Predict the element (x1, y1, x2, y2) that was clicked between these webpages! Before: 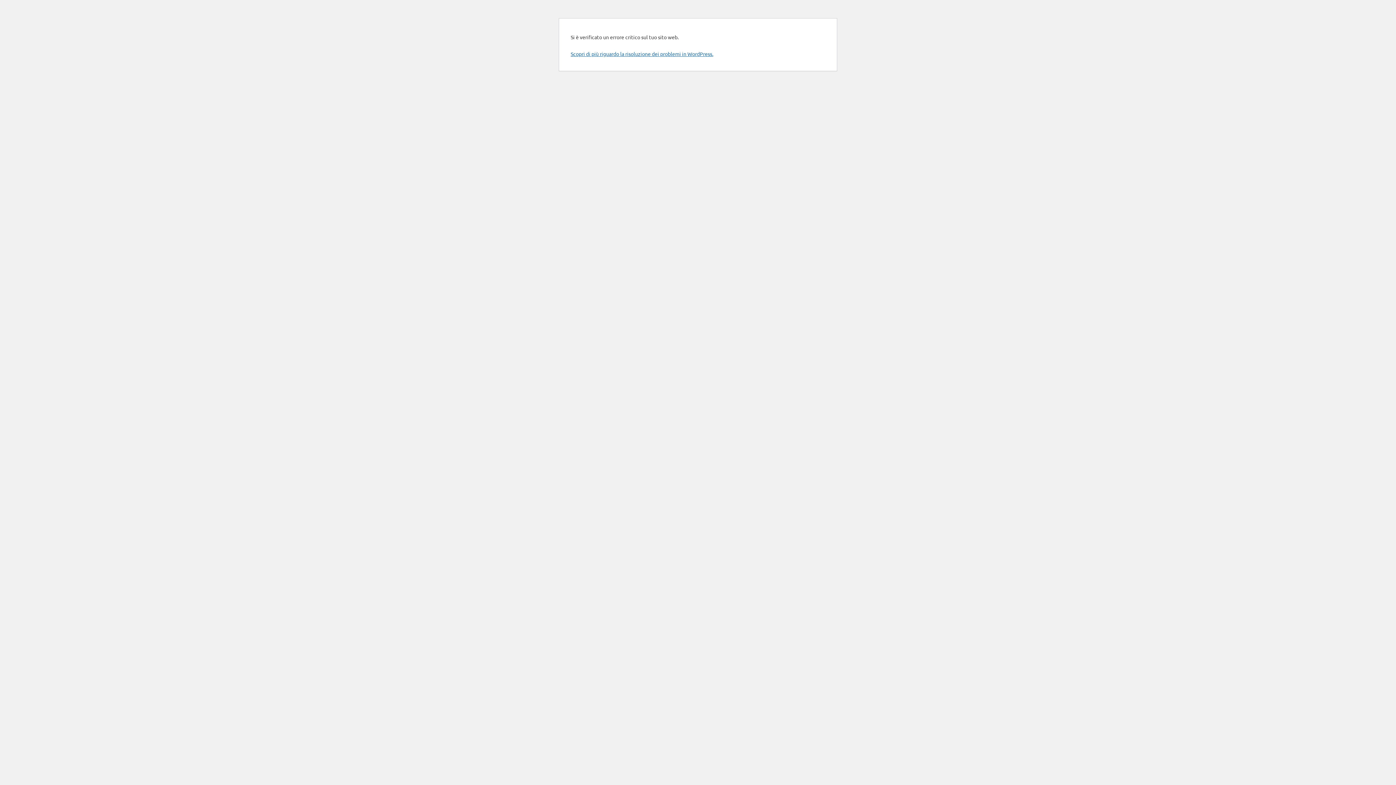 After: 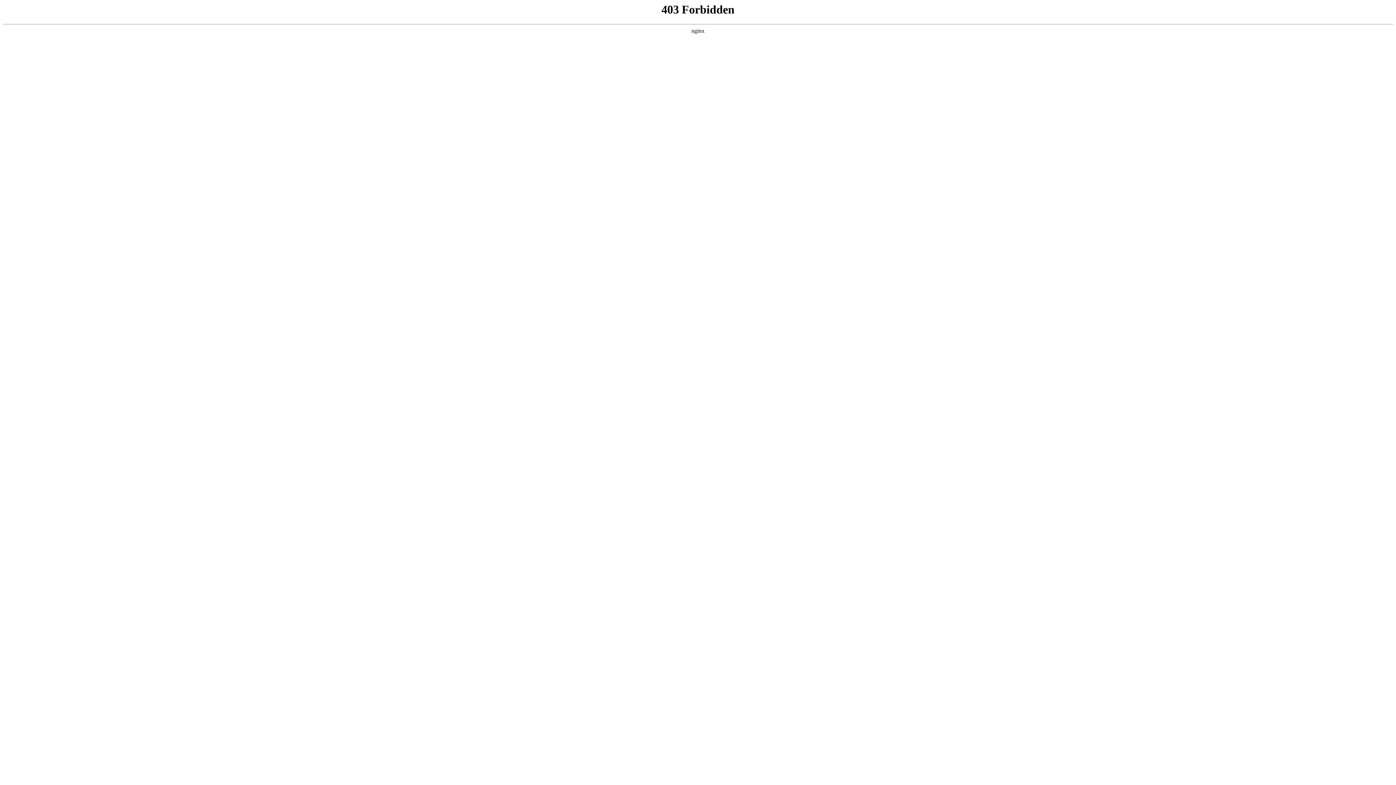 Action: bbox: (570, 50, 713, 57) label: Scopri di più riguardo la risoluzione dei problemi in WordPress.